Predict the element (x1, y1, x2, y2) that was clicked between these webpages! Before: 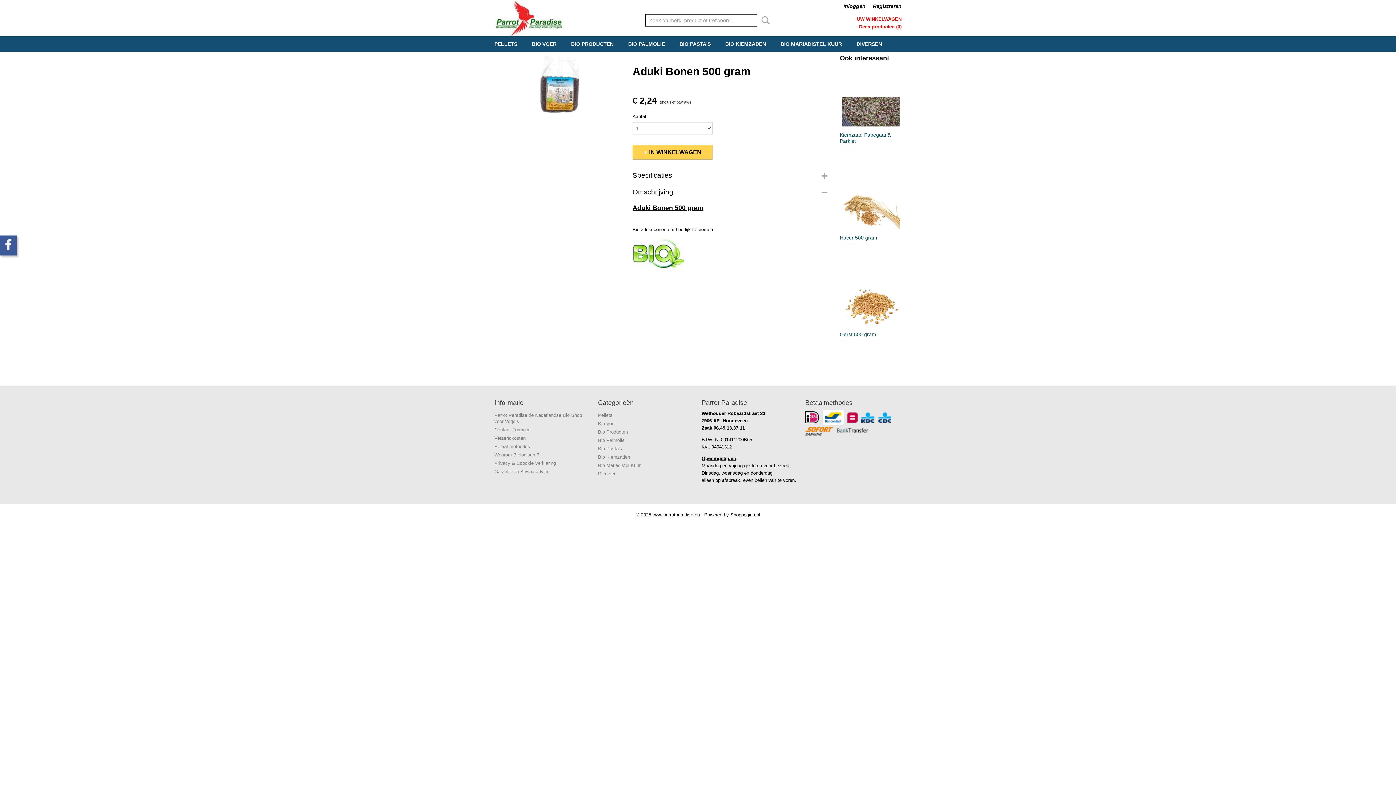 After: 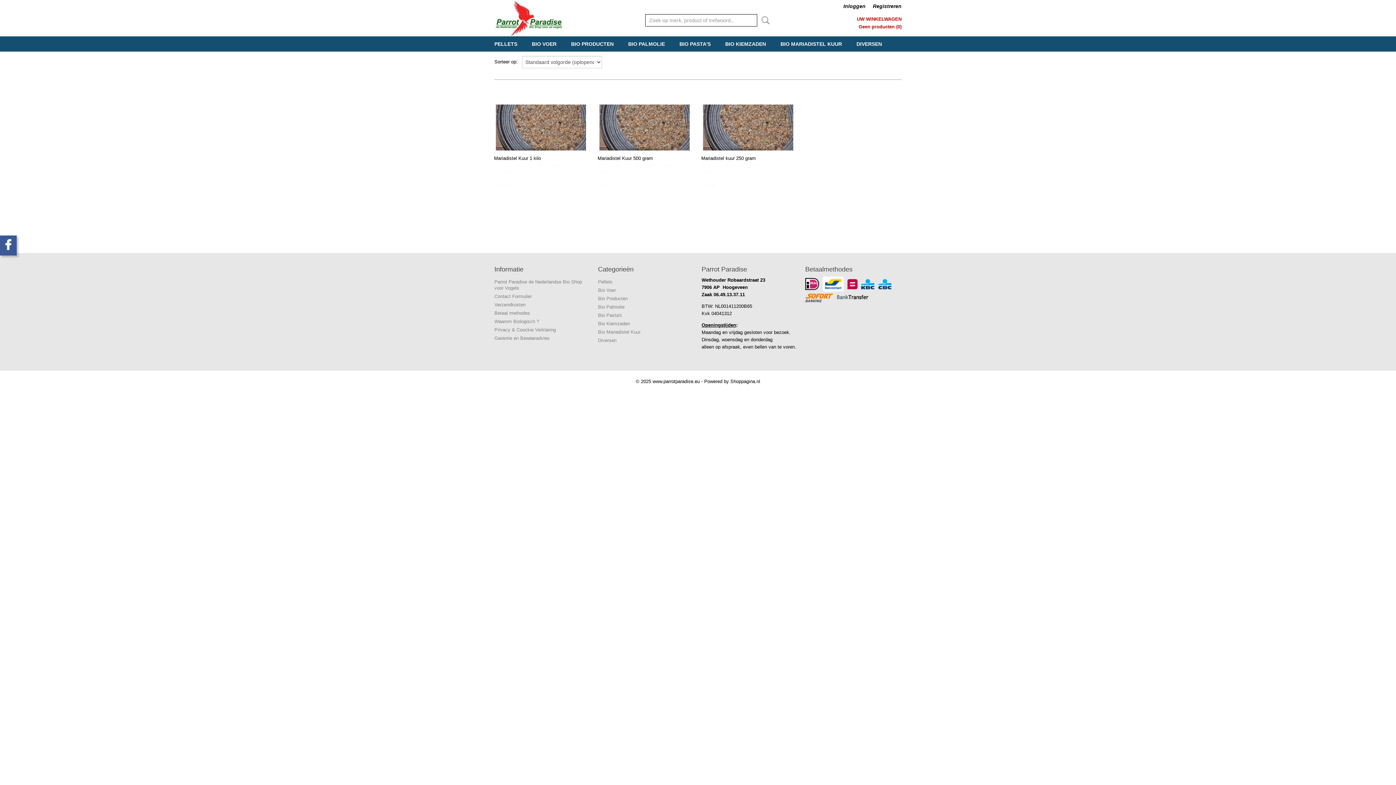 Action: label: BIO MARIADISTEL KUUR bbox: (773, 36, 849, 51)